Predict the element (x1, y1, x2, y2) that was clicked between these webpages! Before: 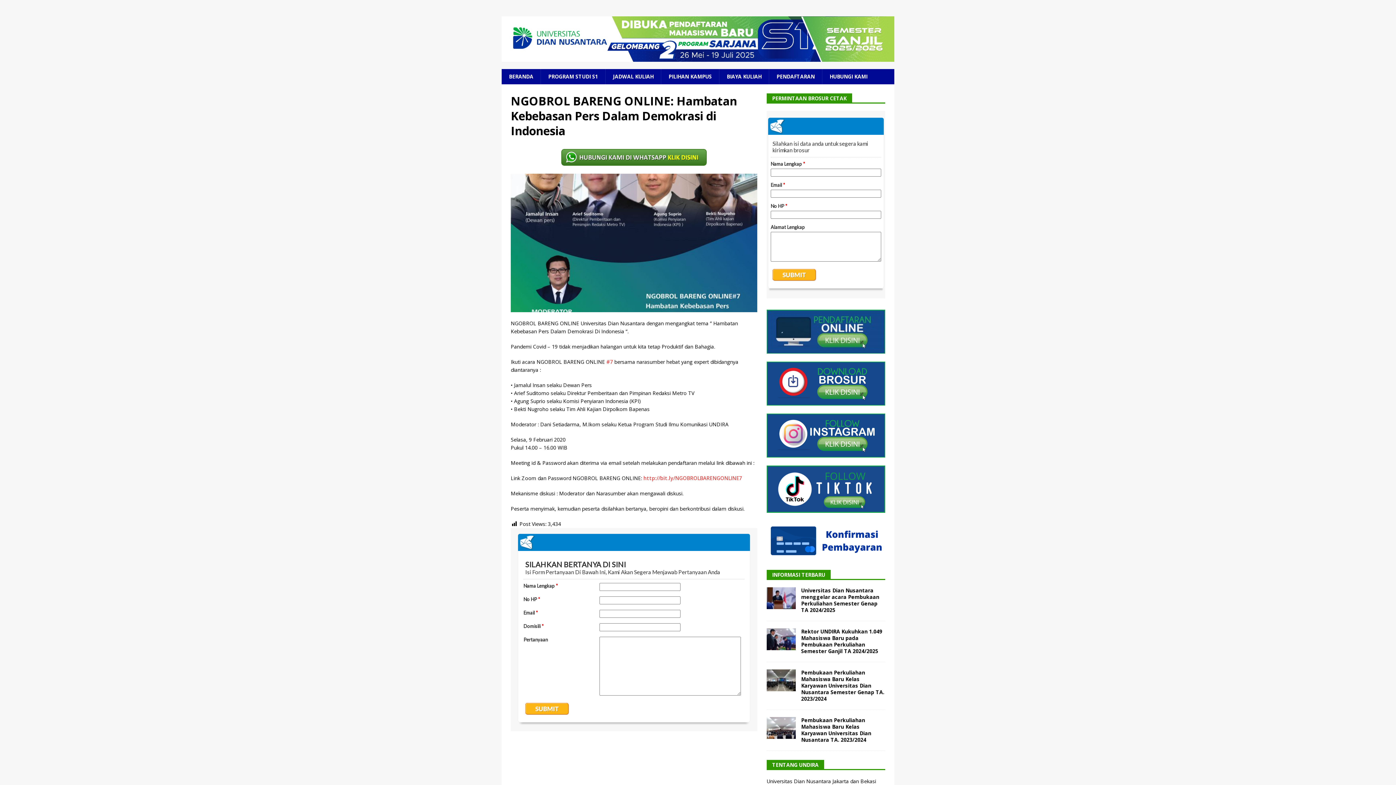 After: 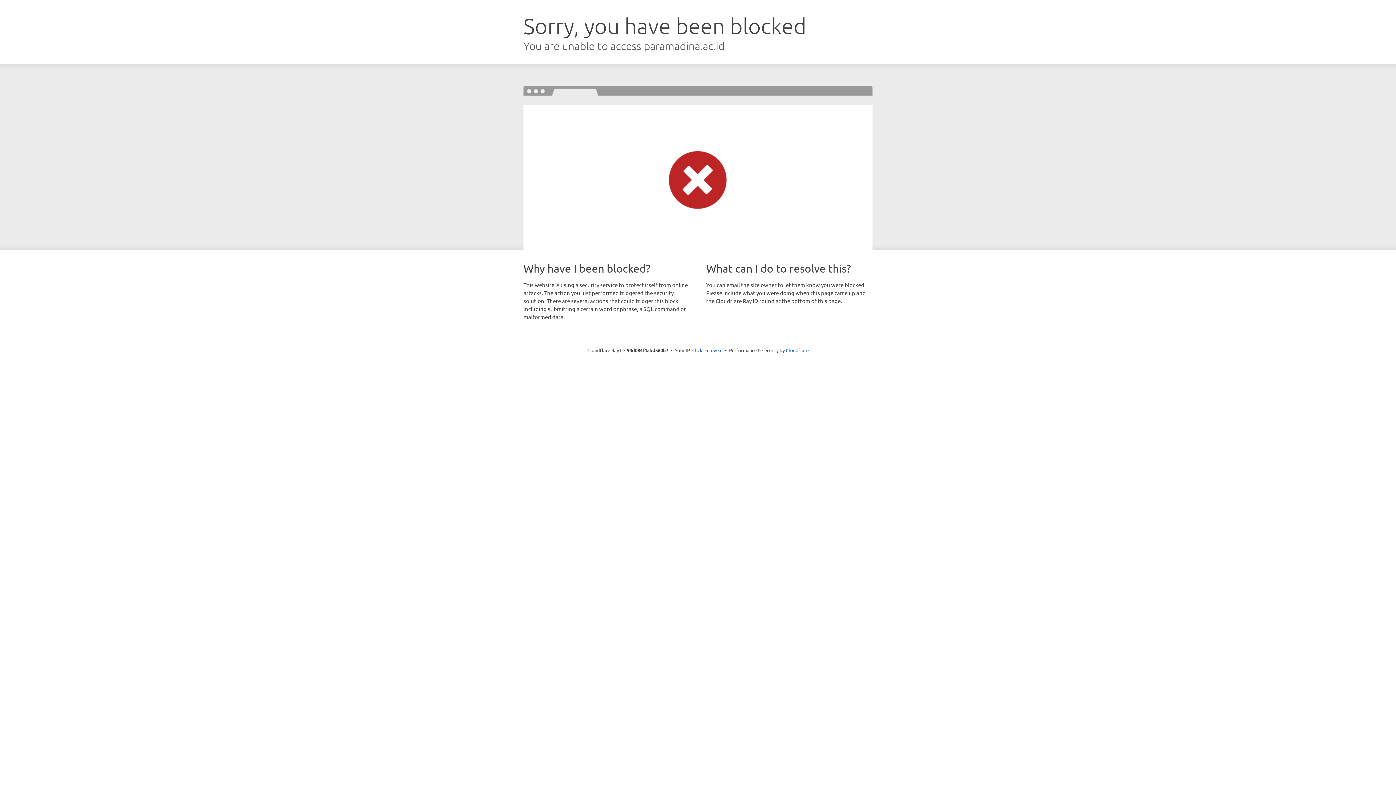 Action: label: Universitas bbox: (766, 778, 792, 785)